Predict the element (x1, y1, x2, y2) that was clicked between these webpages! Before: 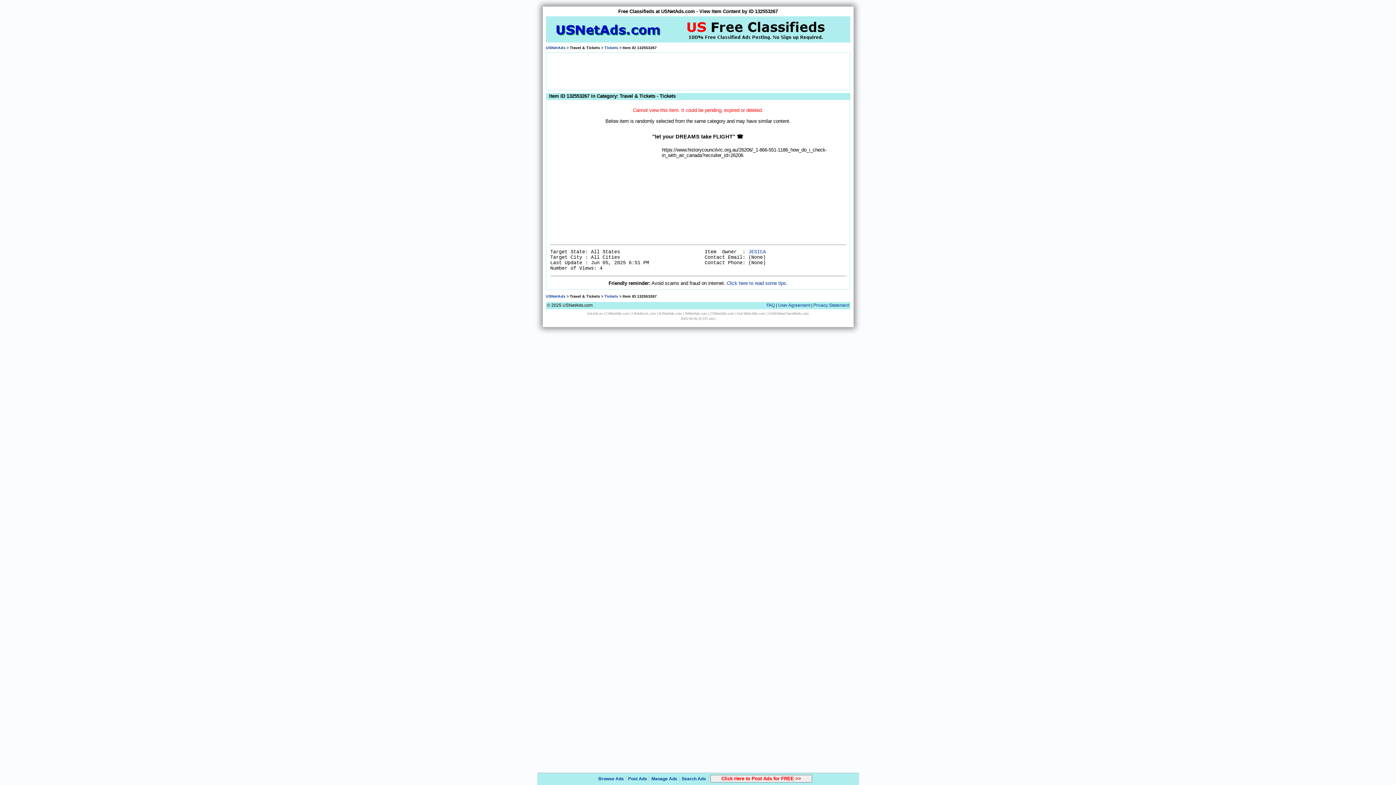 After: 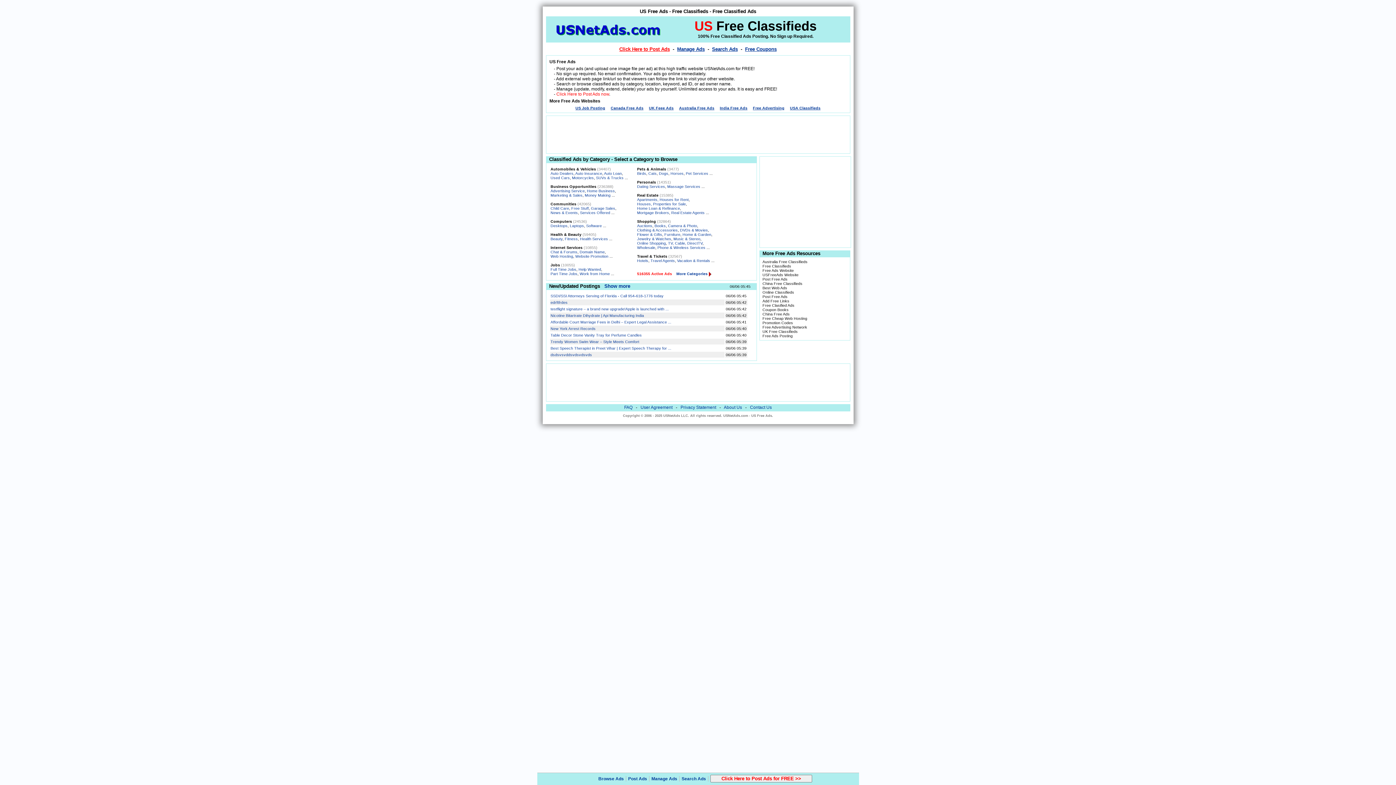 Action: bbox: (546, 294, 565, 298) label: USNetAds